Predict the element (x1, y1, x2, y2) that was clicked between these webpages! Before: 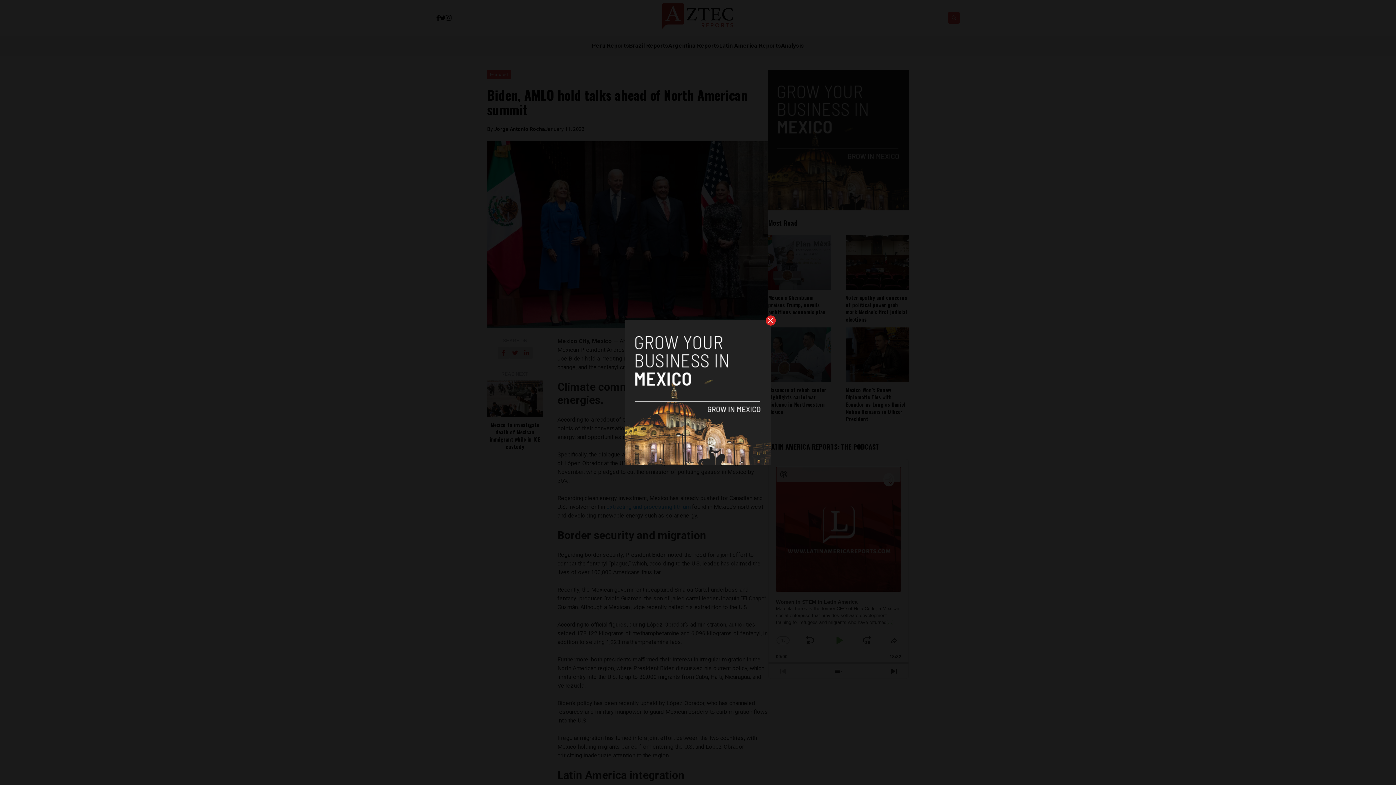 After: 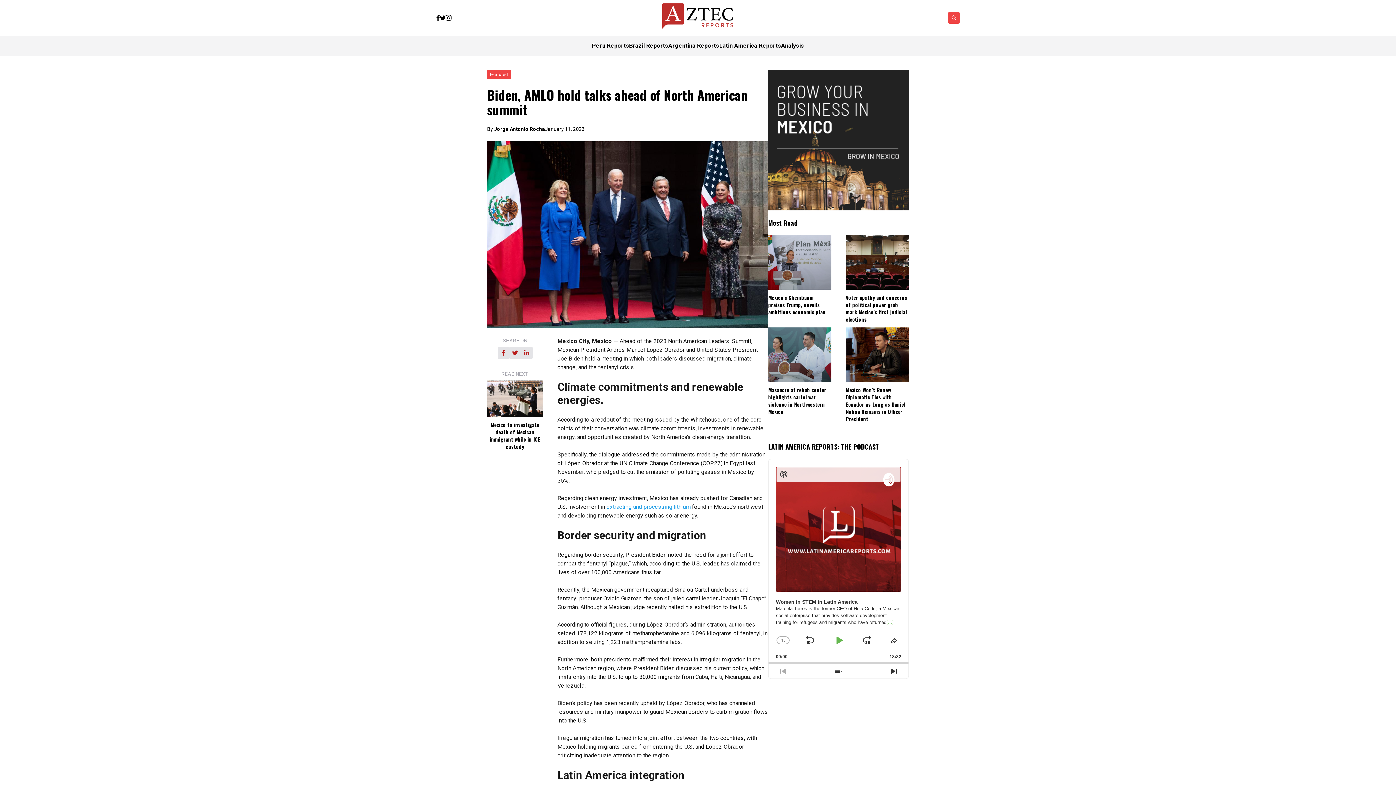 Action: bbox: (765, 315, 776, 325)